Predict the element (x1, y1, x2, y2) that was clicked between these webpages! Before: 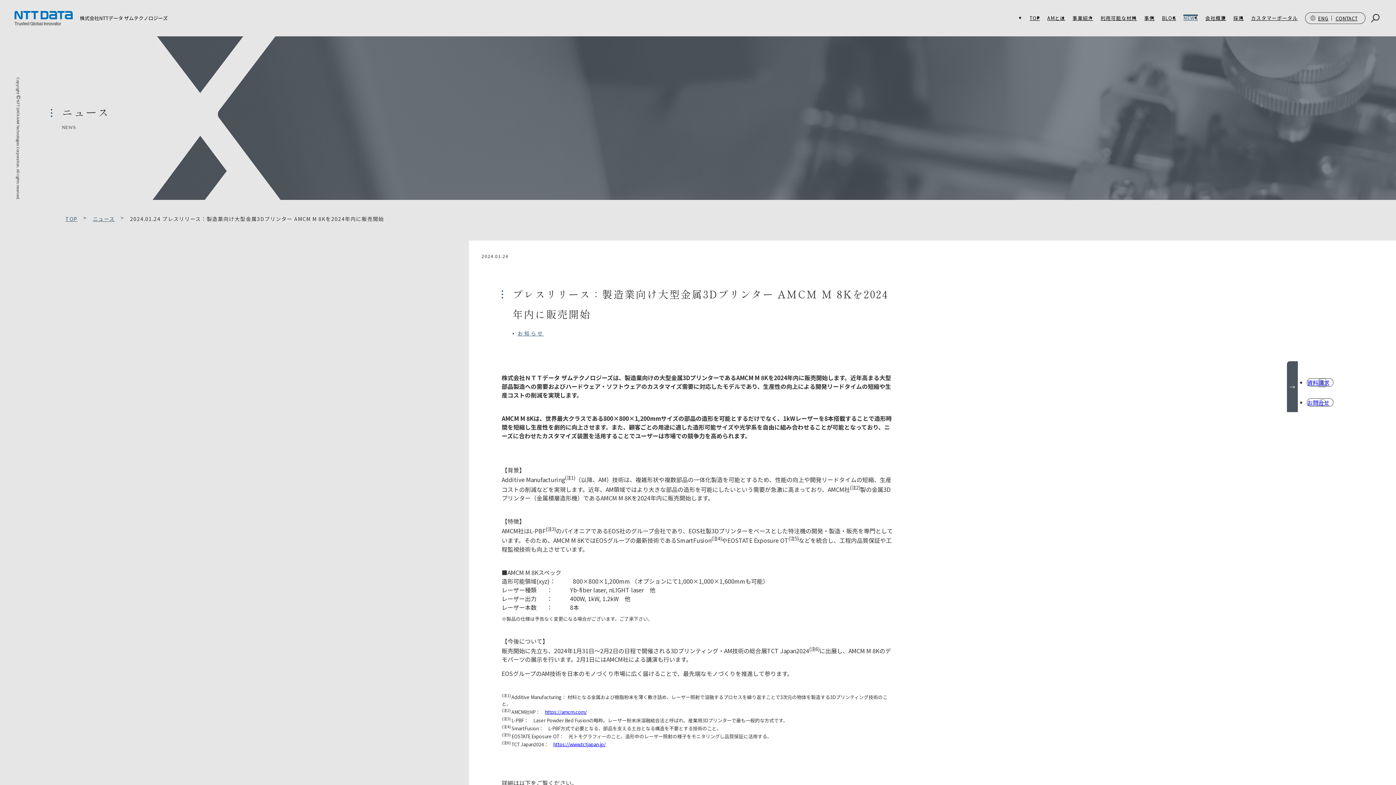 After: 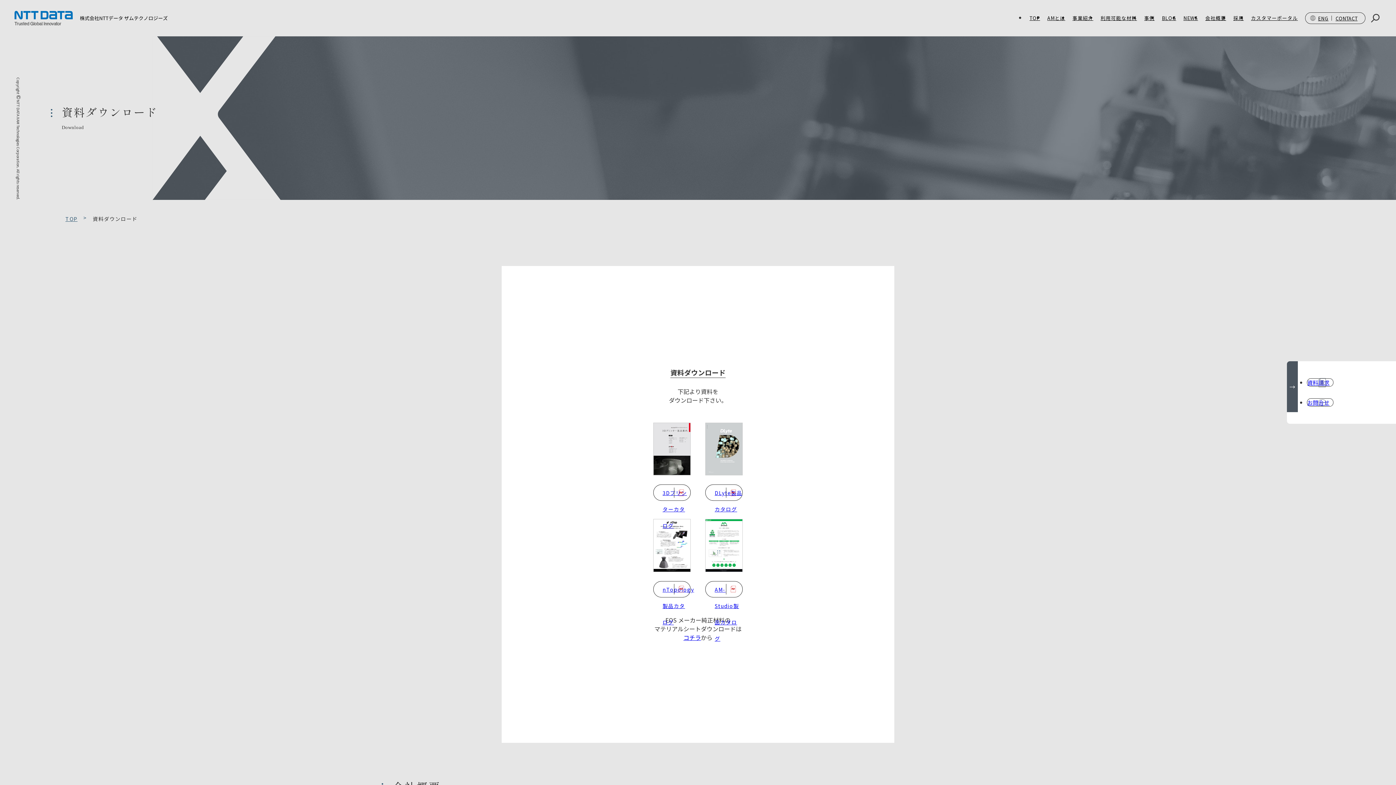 Action: bbox: (1307, 378, 1333, 386) label: 資料請求